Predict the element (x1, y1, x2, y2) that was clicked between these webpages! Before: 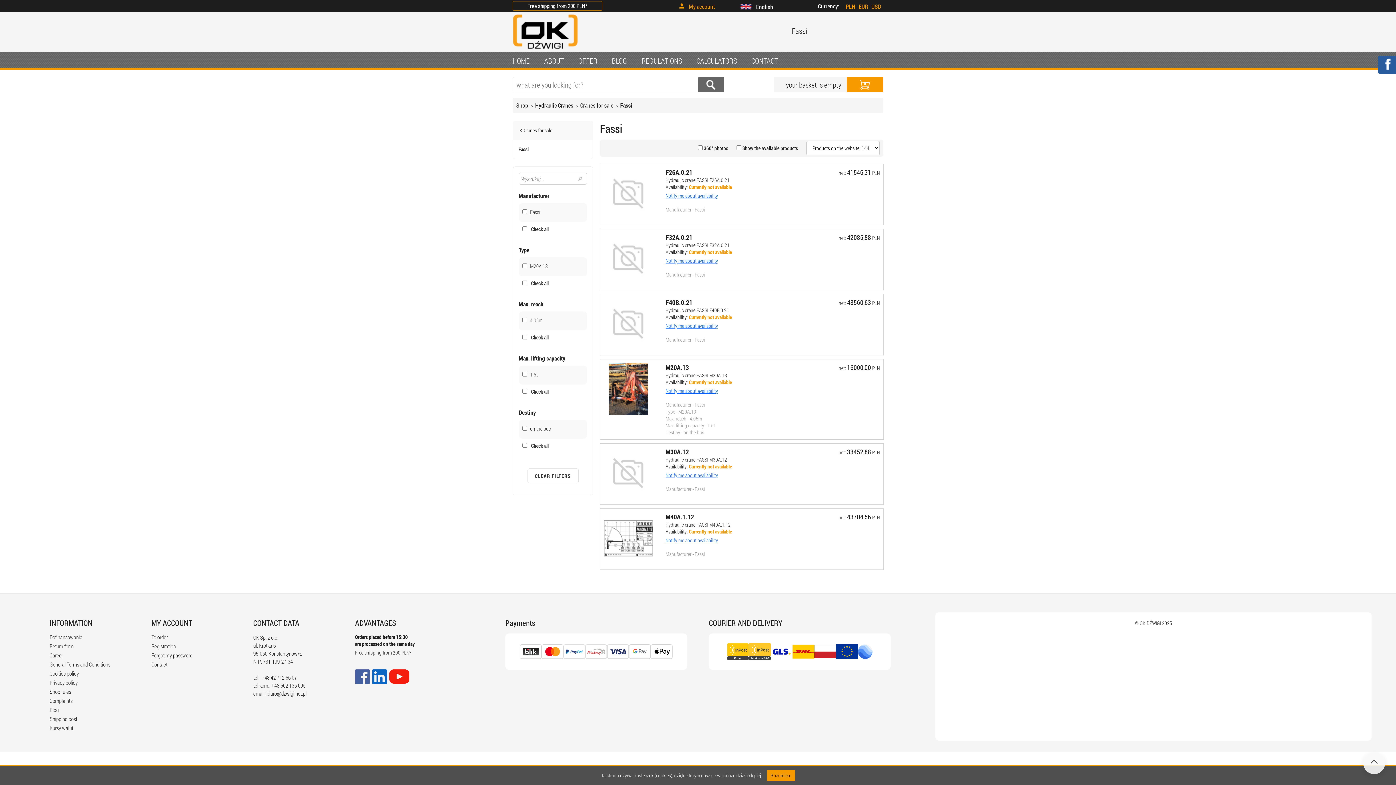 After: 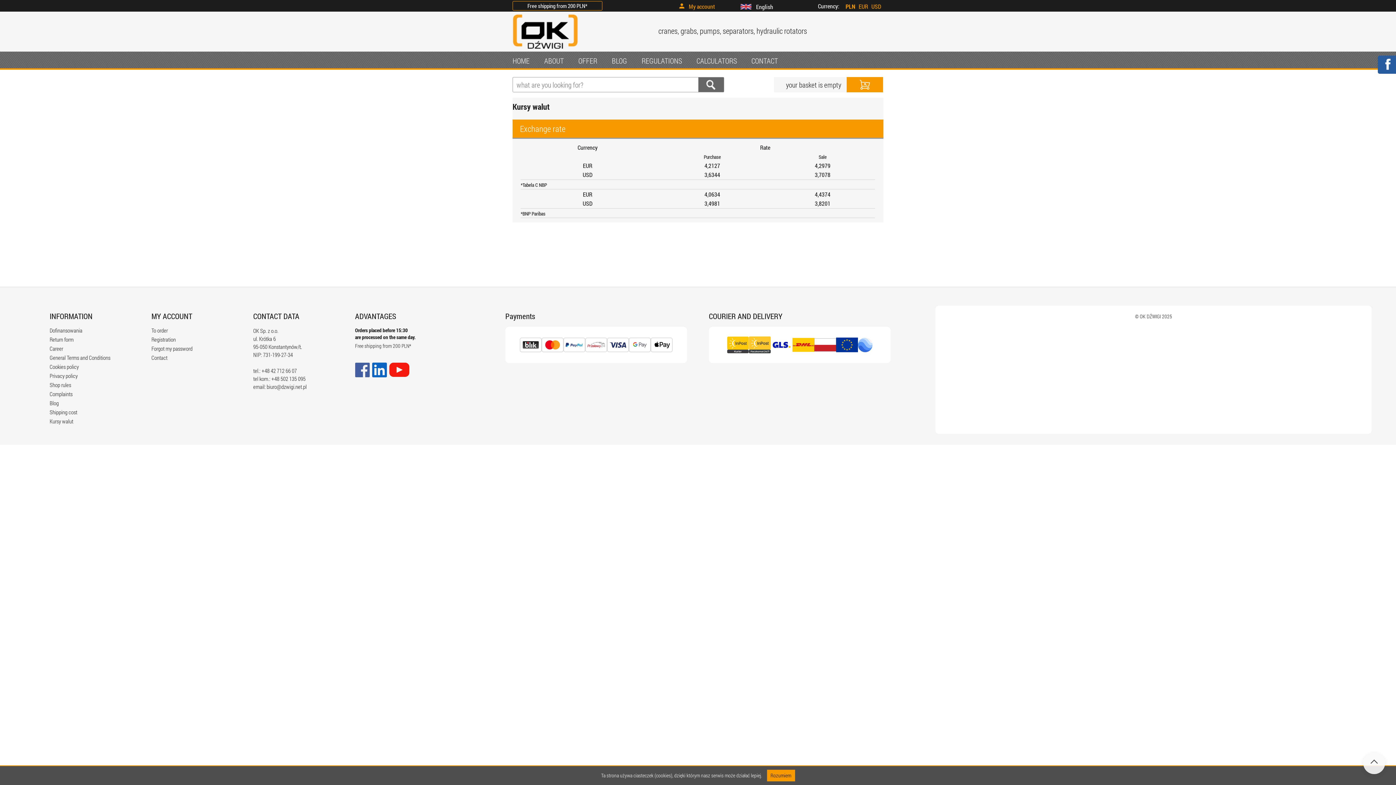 Action: label: Kursy walut bbox: (49, 724, 73, 732)